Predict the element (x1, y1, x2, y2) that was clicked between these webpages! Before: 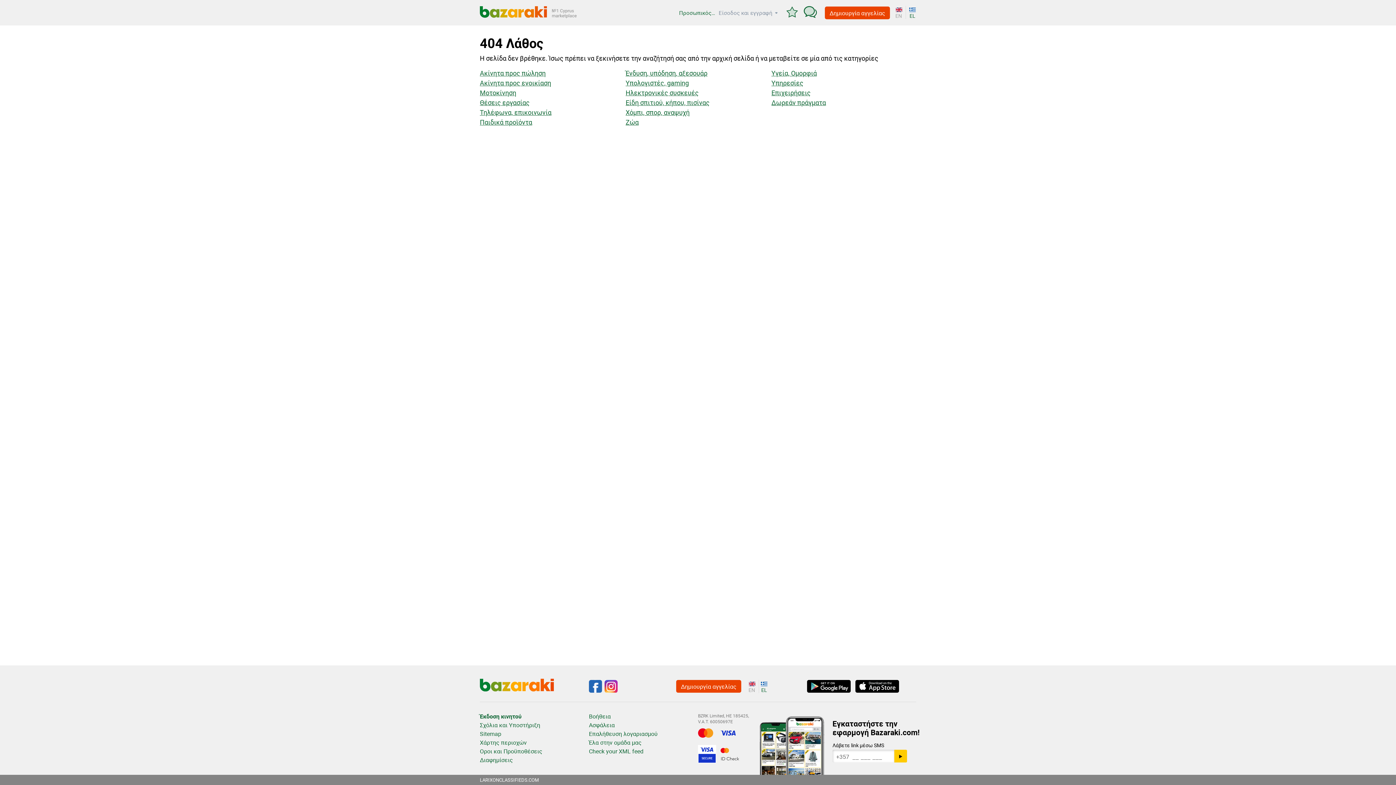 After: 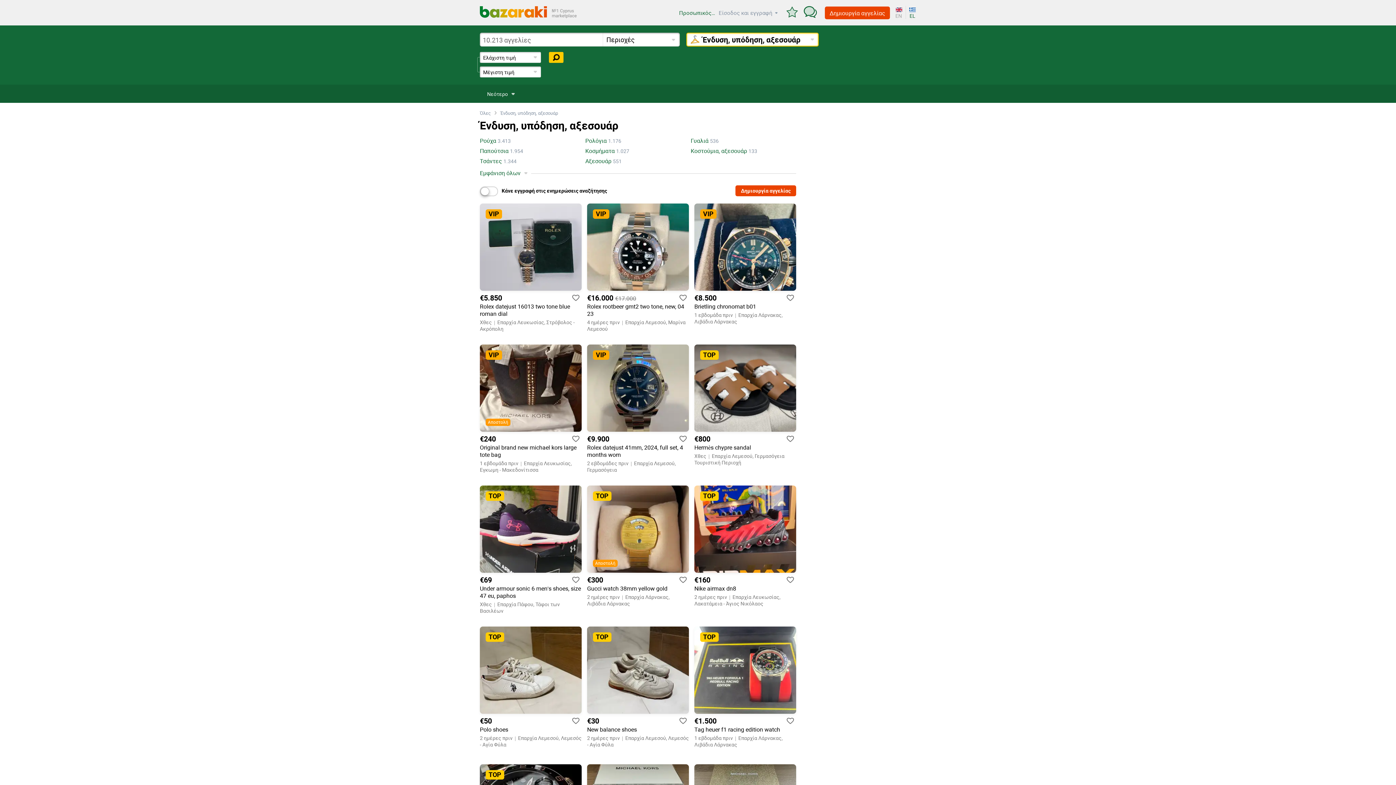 Action: bbox: (625, 69, 707, 77) label: Ένδυση, υπόδηση, αξεσουάρ